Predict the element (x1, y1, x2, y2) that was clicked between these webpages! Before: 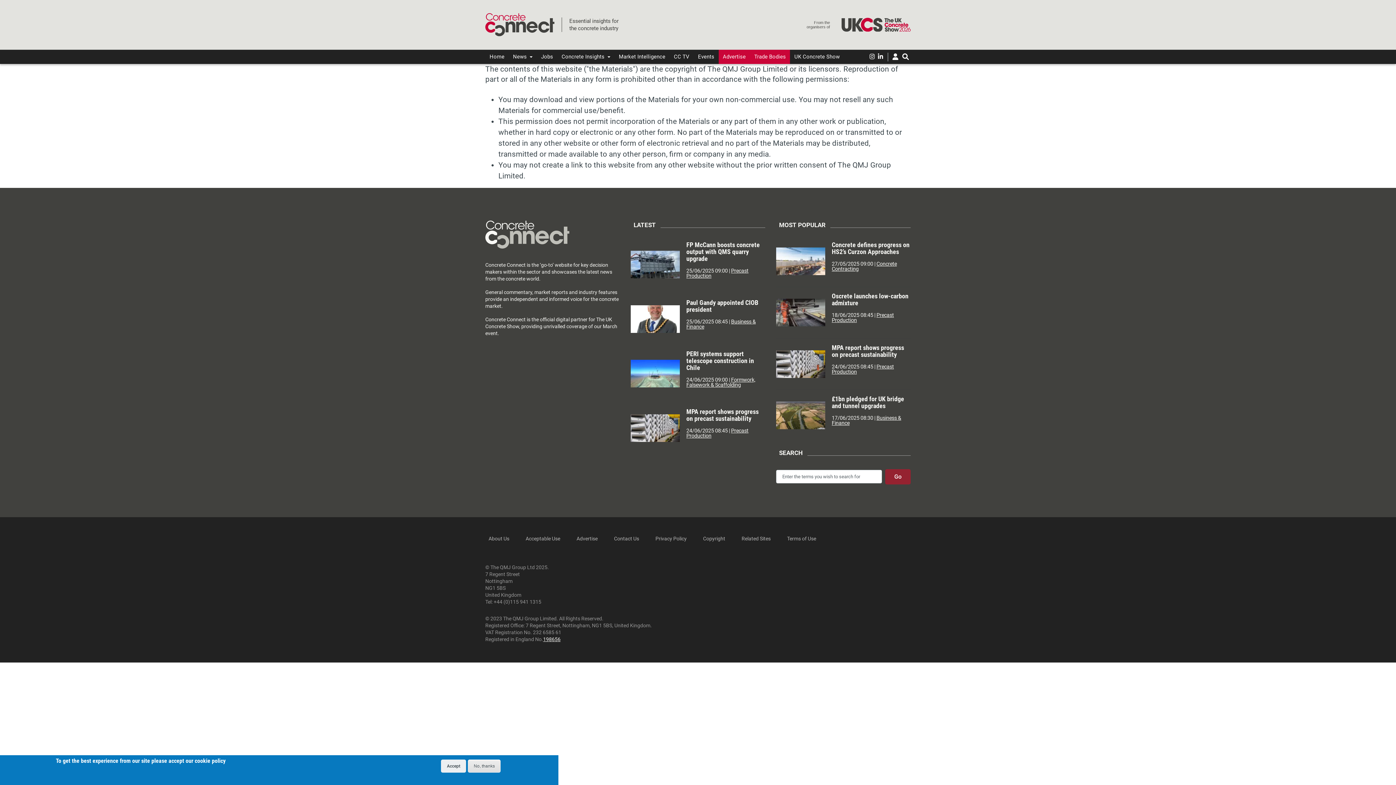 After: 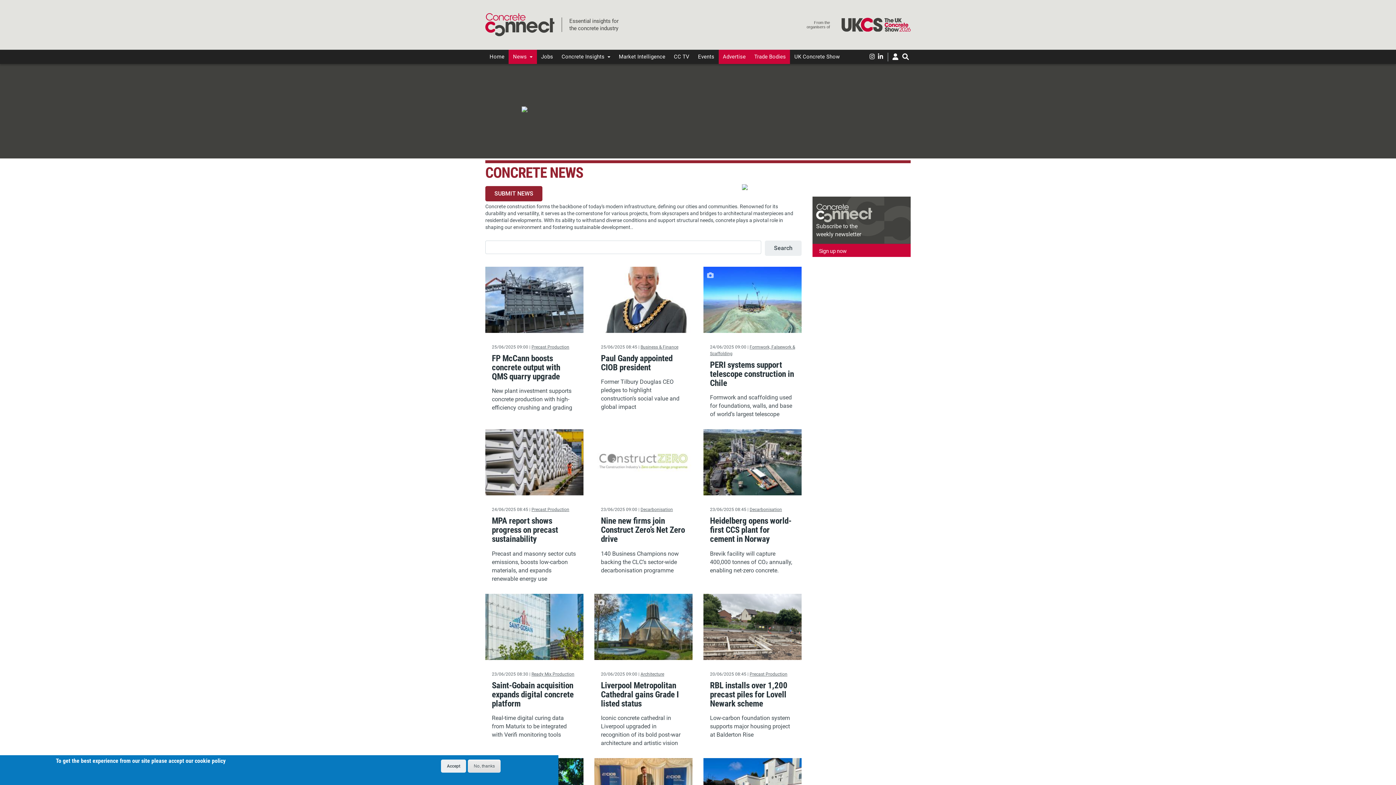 Action: label: News bbox: (508, 49, 537, 64)